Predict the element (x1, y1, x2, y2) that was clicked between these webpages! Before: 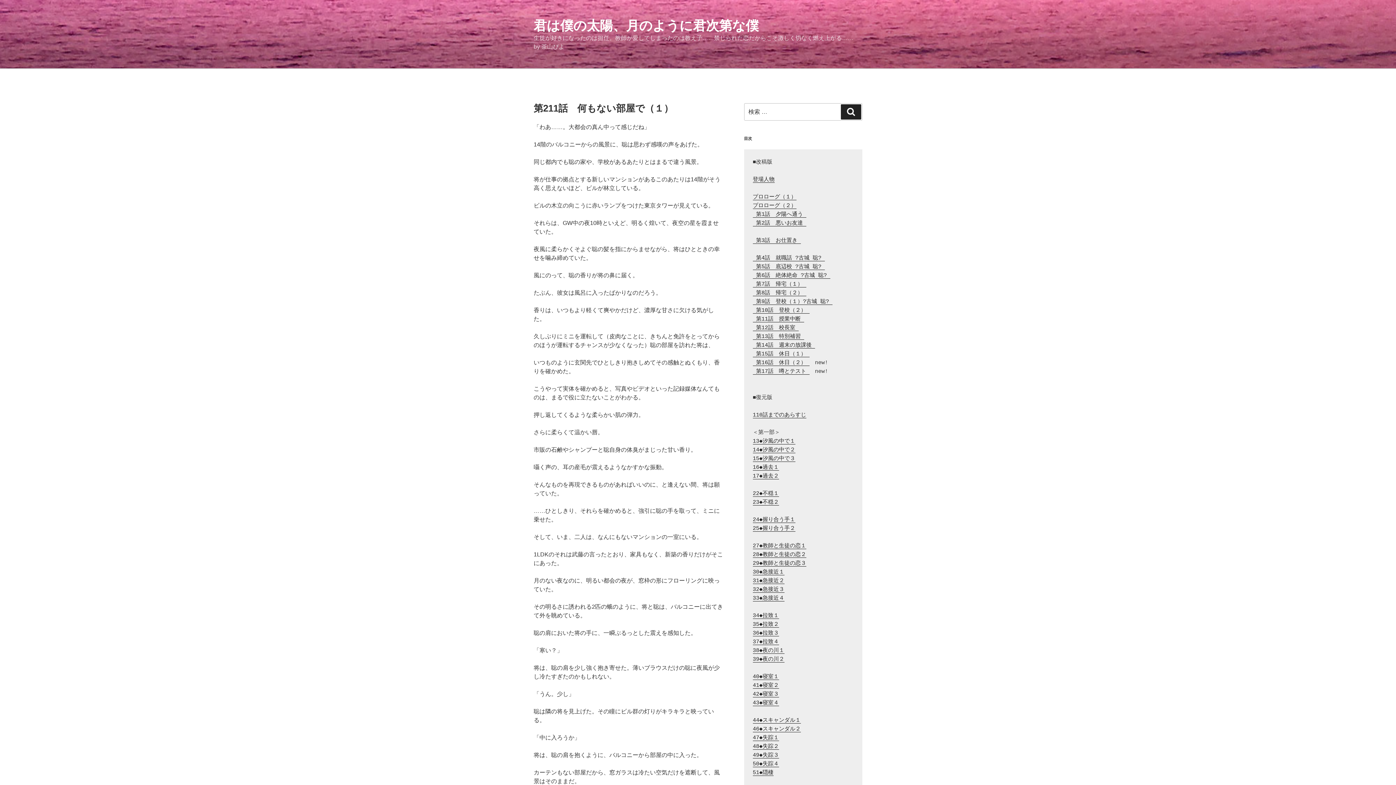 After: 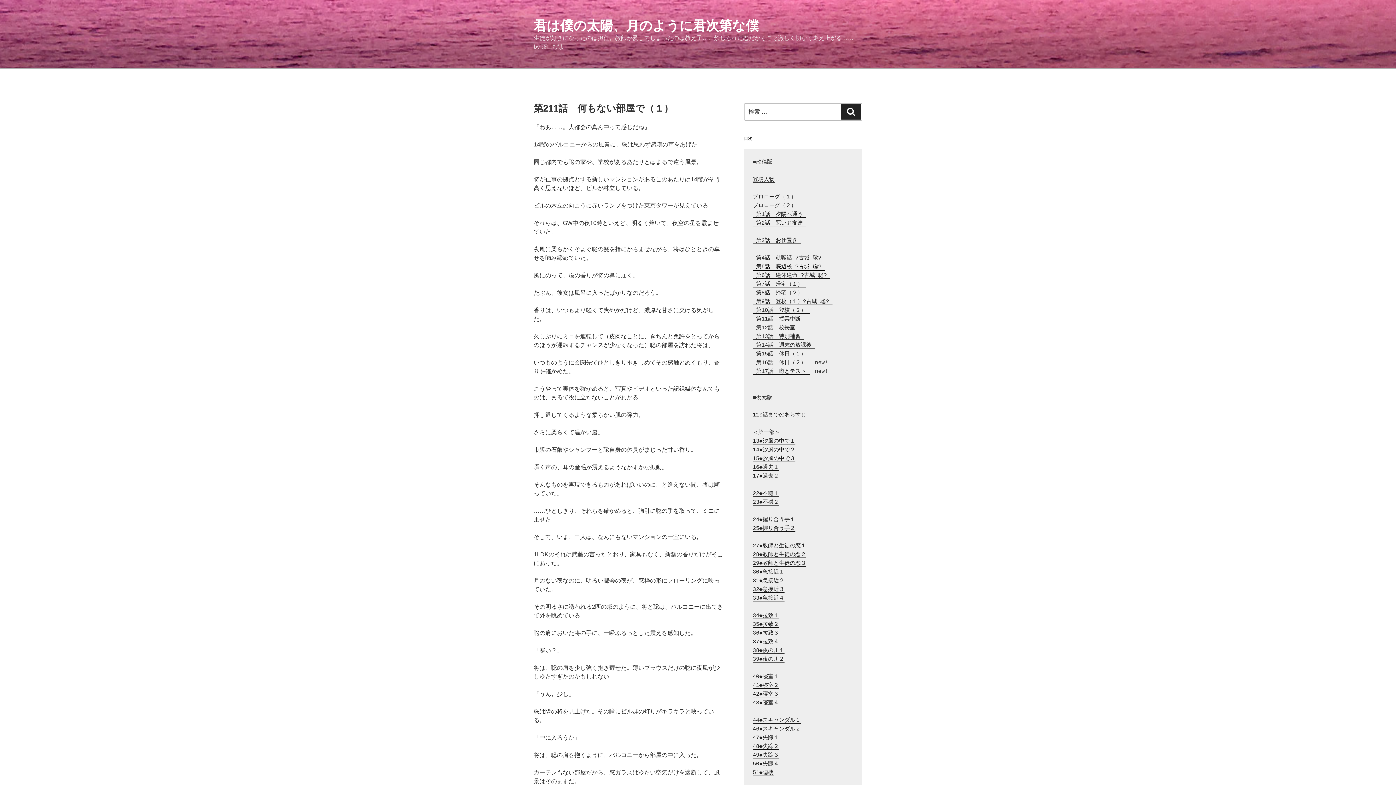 Action: label:  第5話　底辺校 ?古城 聡?  bbox: (752, 264, 824, 270)